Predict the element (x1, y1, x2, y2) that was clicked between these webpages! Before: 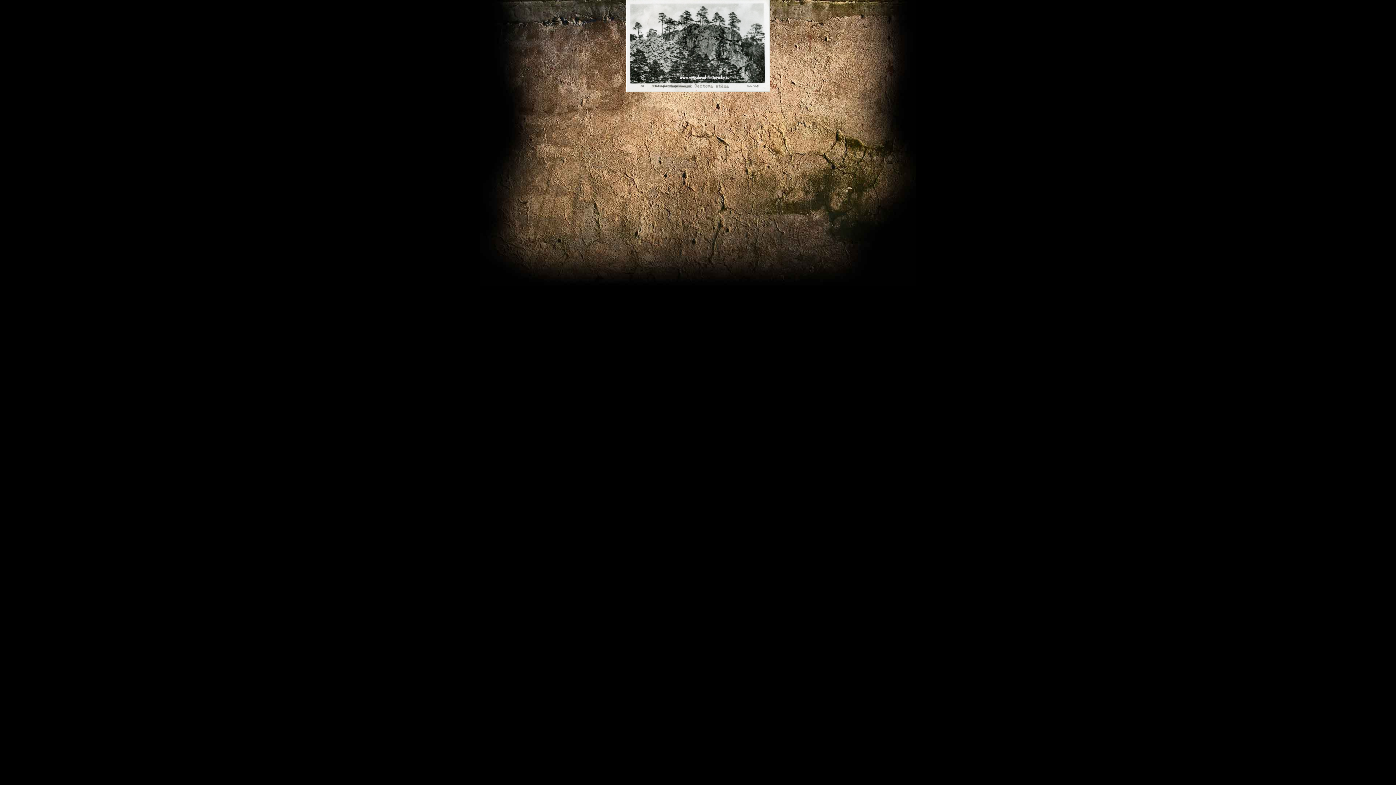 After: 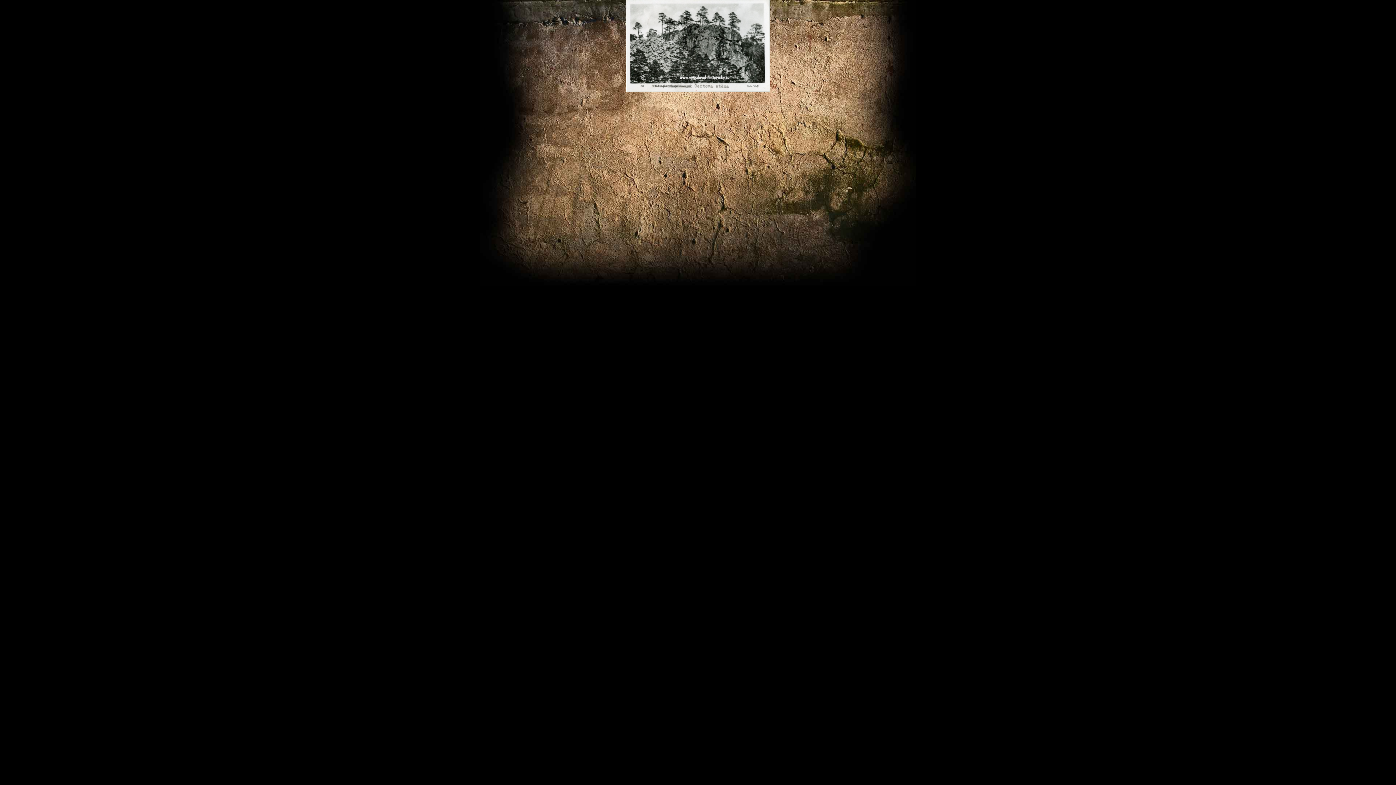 Action: bbox: (626, 87, 770, 93)